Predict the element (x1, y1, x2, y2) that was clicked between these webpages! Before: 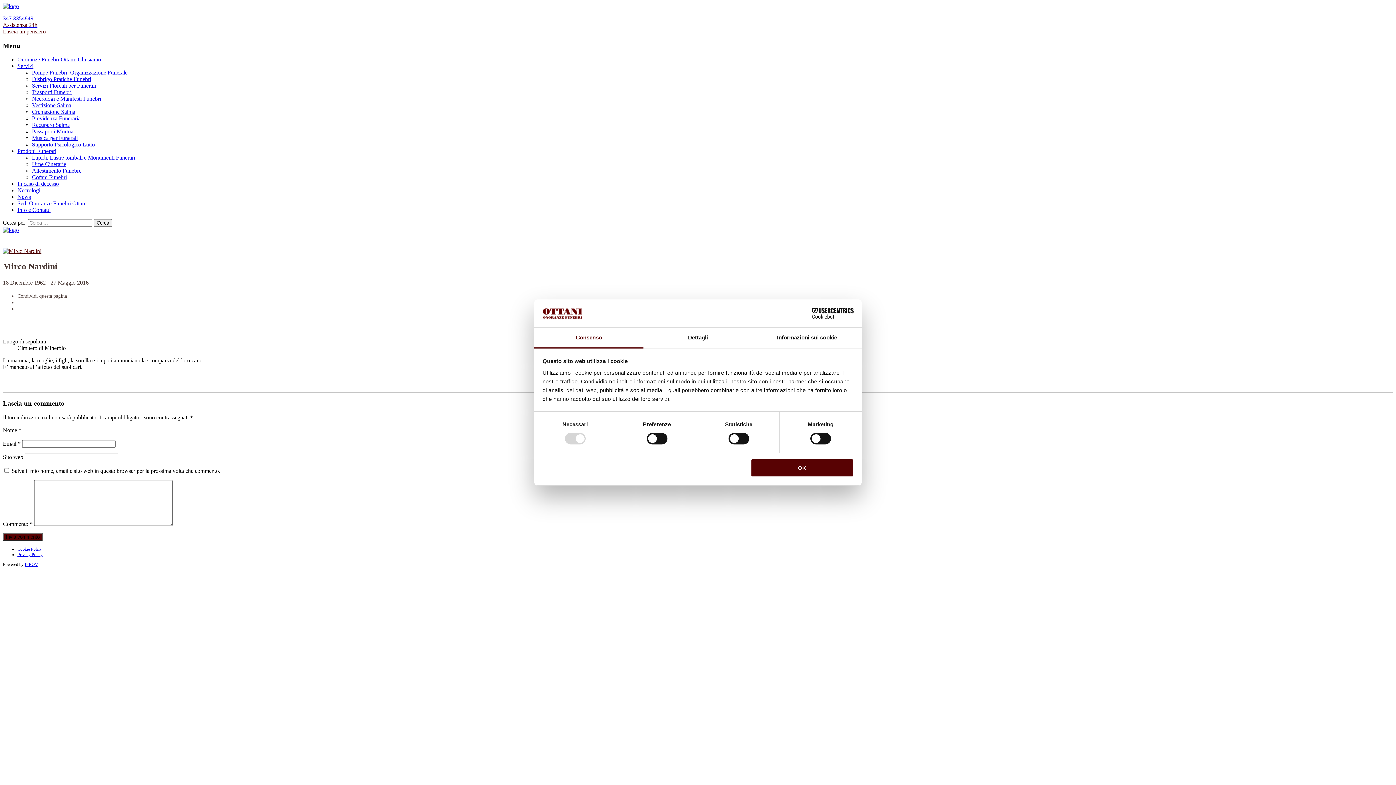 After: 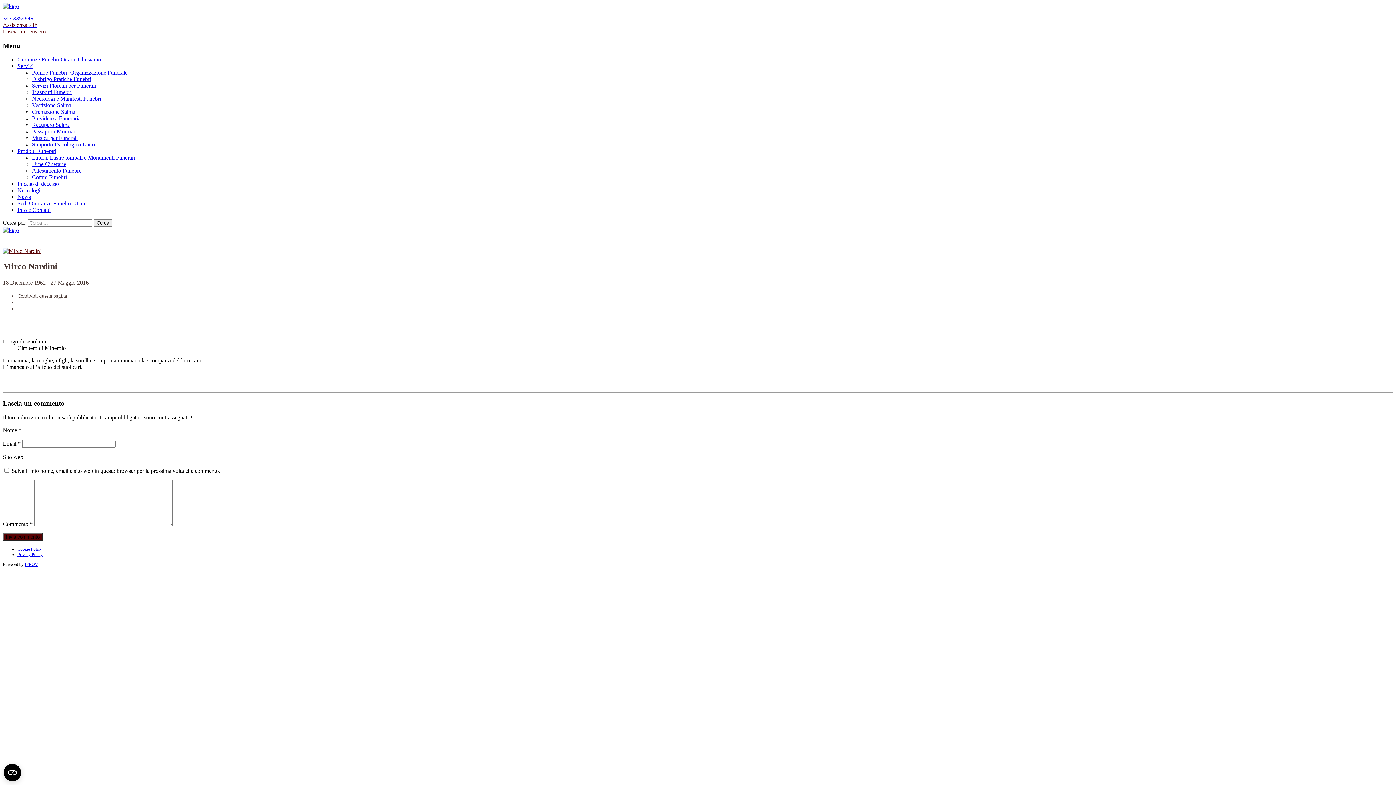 Action: label: OK bbox: (751, 458, 853, 477)